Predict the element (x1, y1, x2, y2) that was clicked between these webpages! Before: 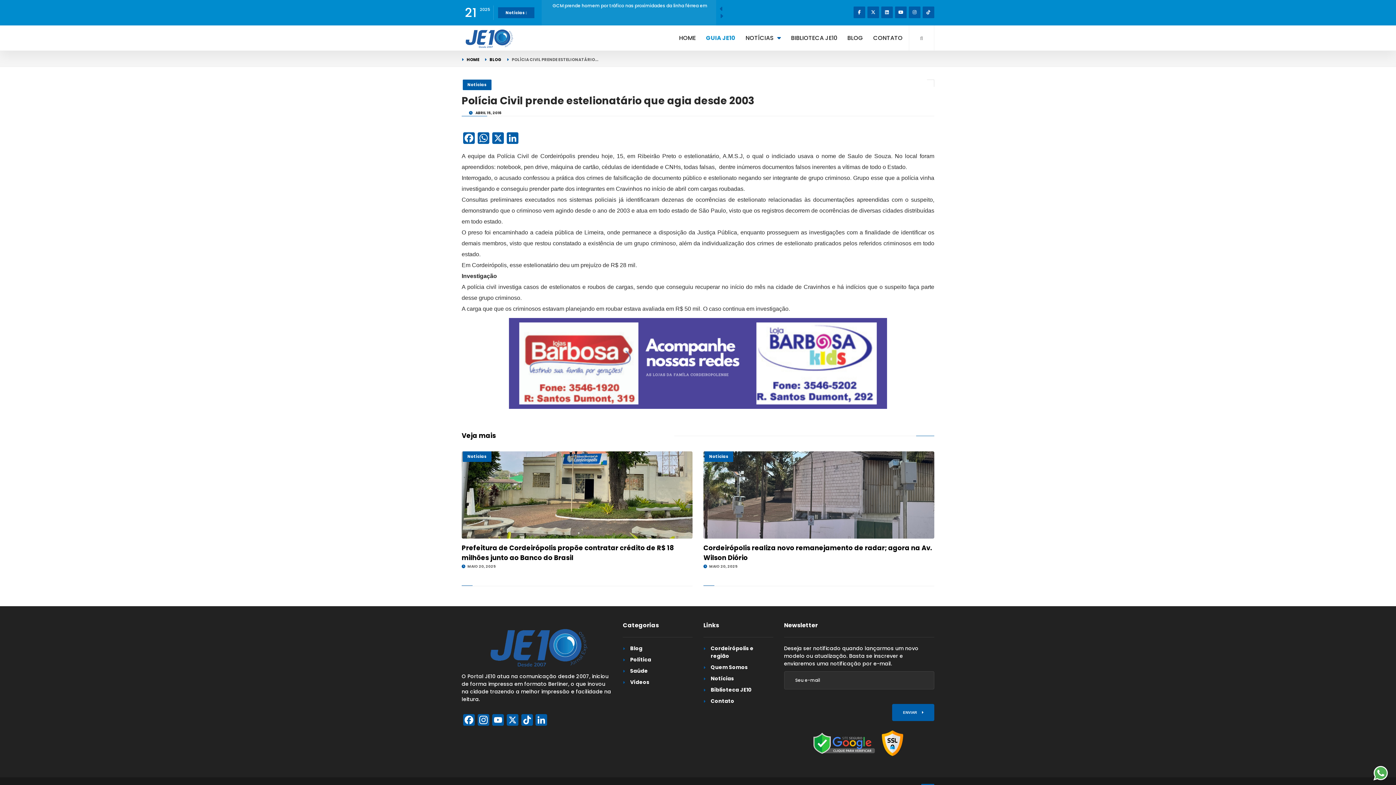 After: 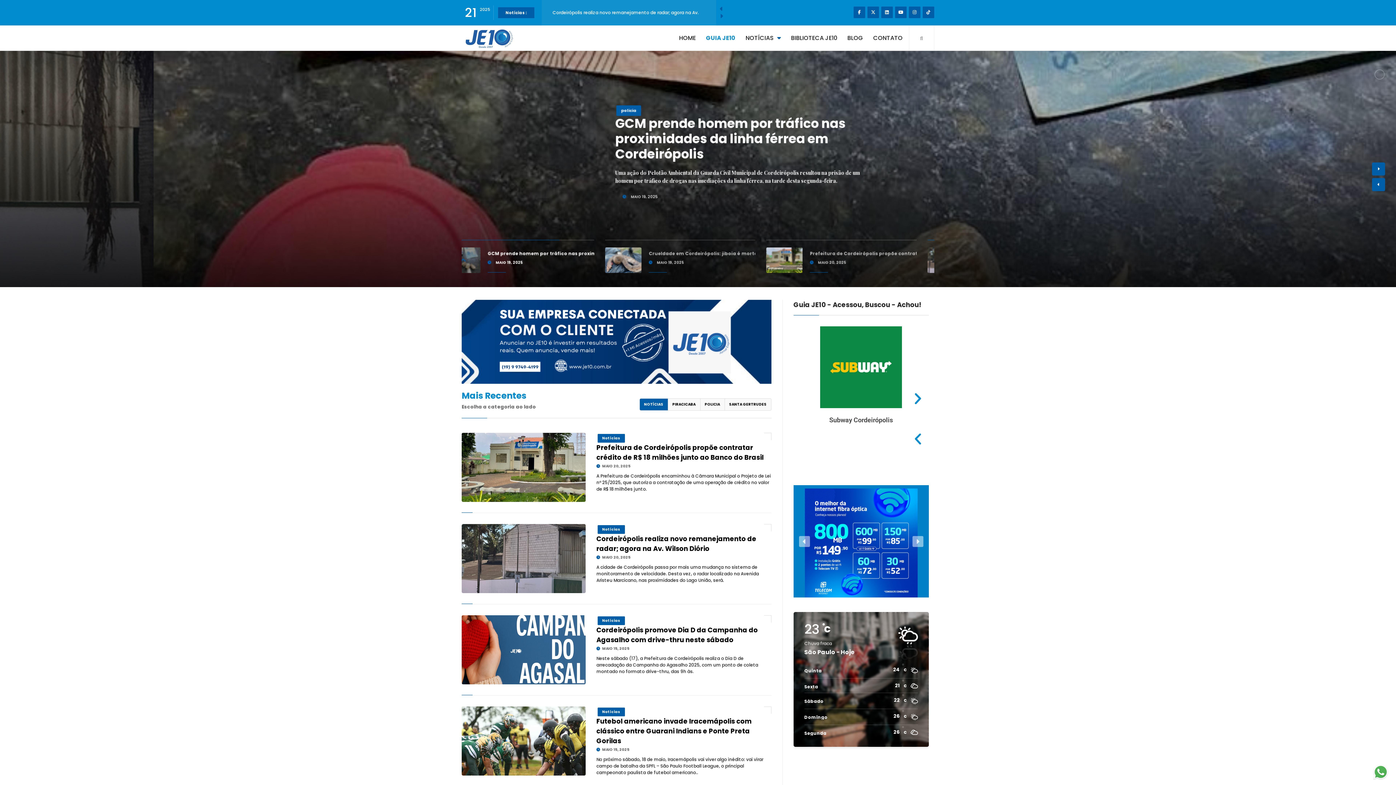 Action: bbox: (675, 31, 700, 44) label: HOME